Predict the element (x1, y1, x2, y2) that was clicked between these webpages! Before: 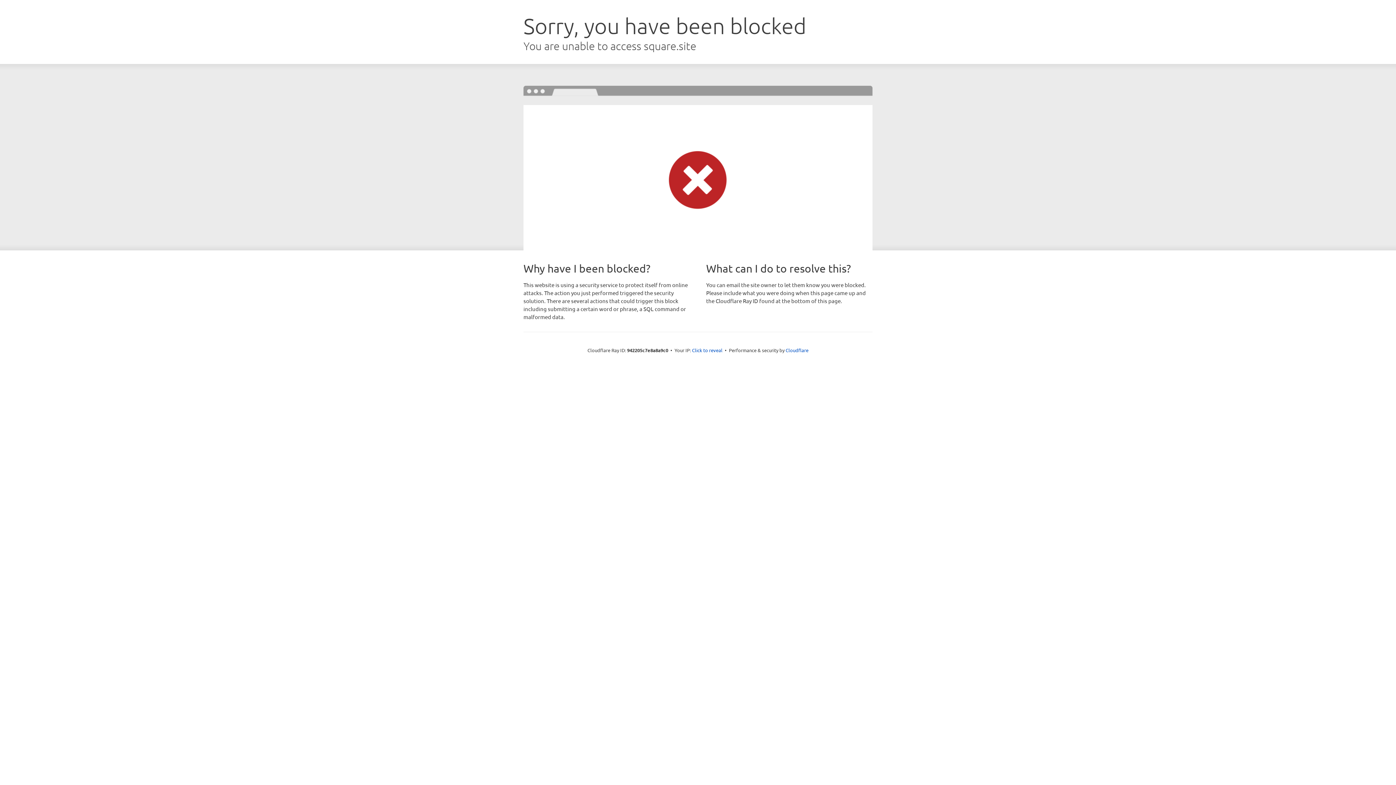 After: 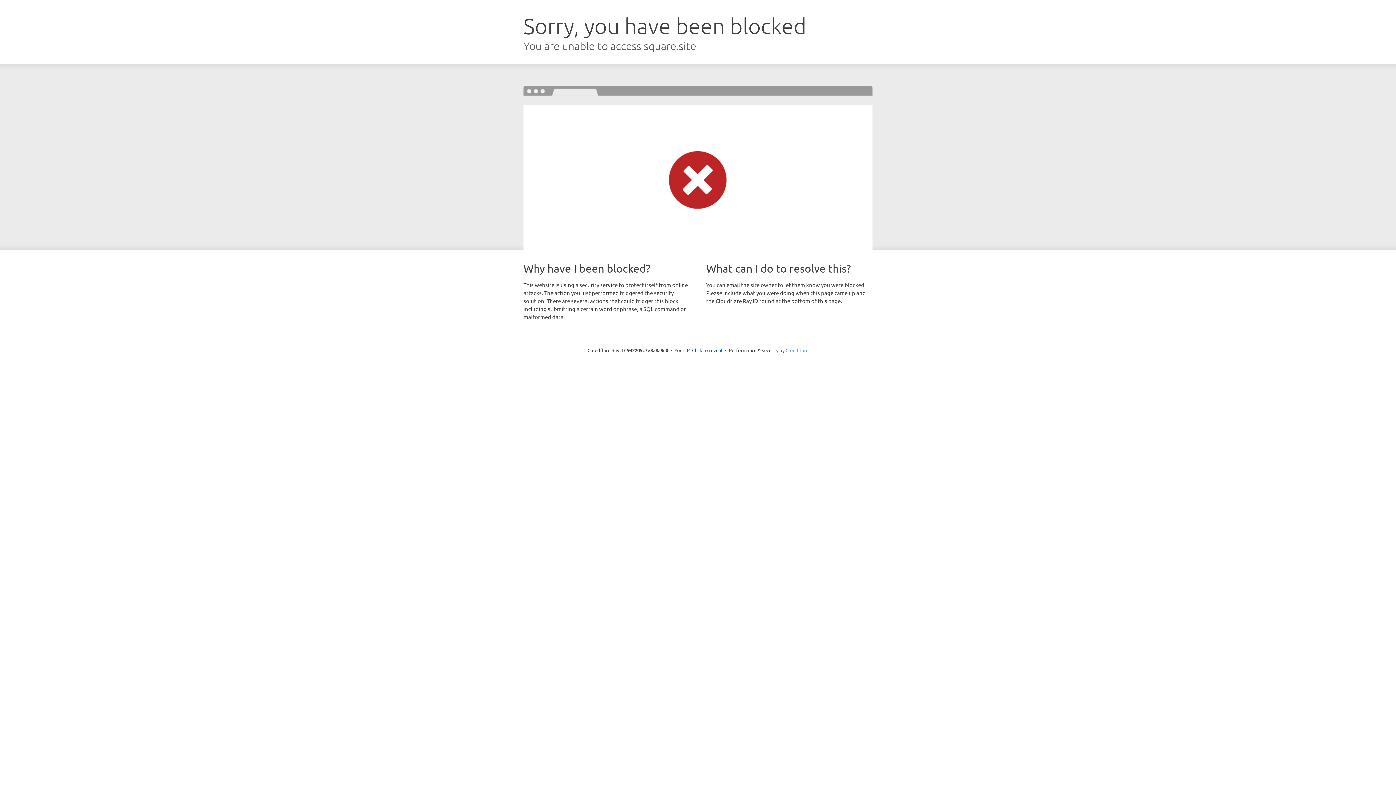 Action: label: Cloudflare bbox: (785, 347, 808, 353)